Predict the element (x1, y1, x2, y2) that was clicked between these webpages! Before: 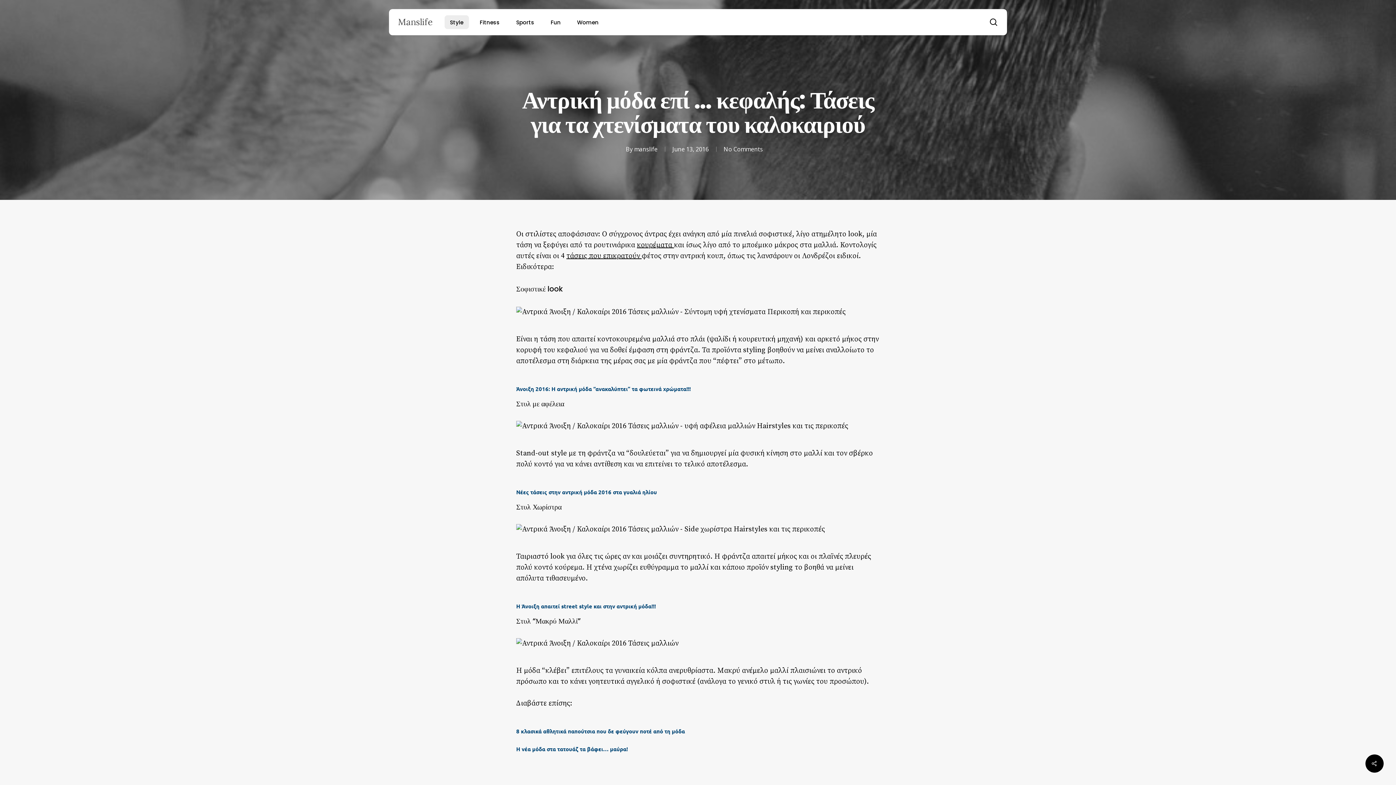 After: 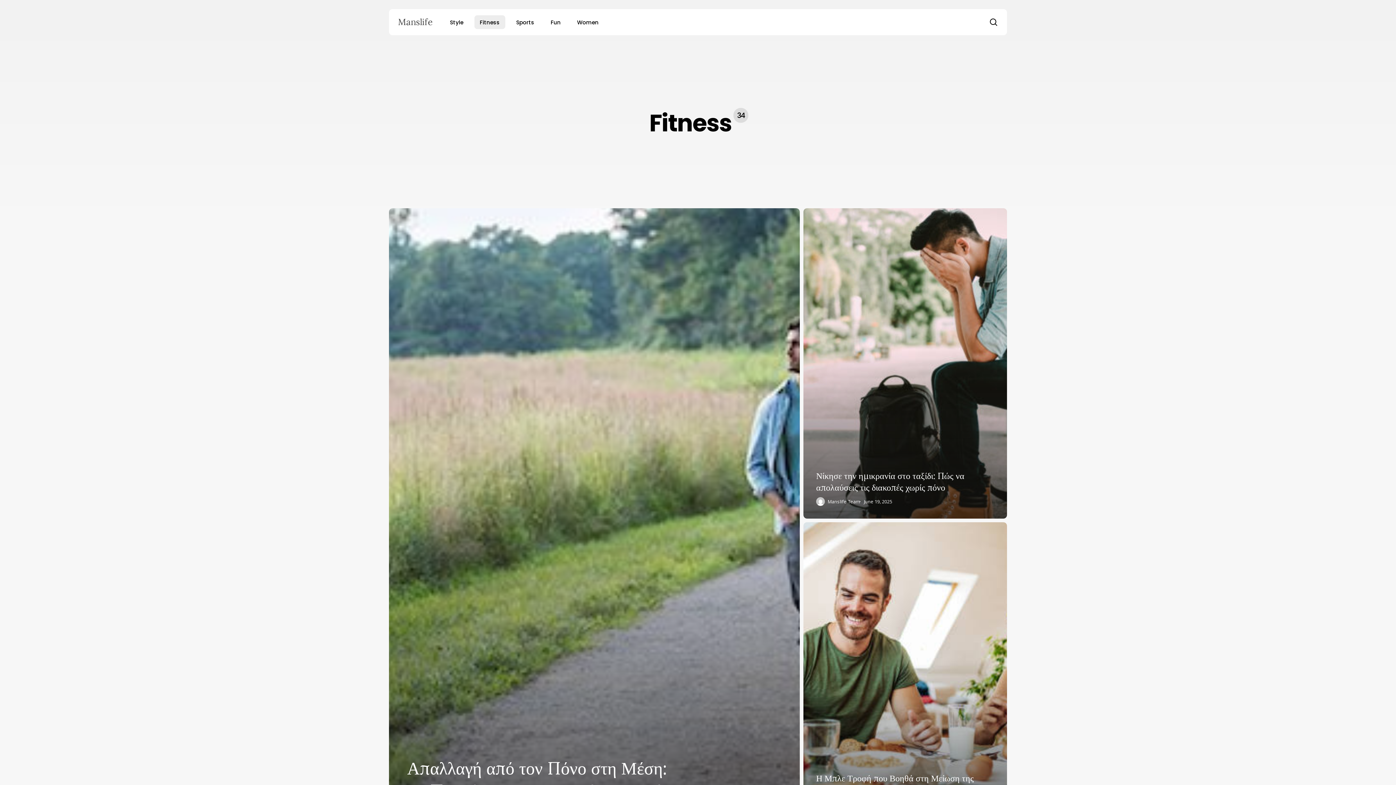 Action: label: Fitness bbox: (474, 15, 505, 29)